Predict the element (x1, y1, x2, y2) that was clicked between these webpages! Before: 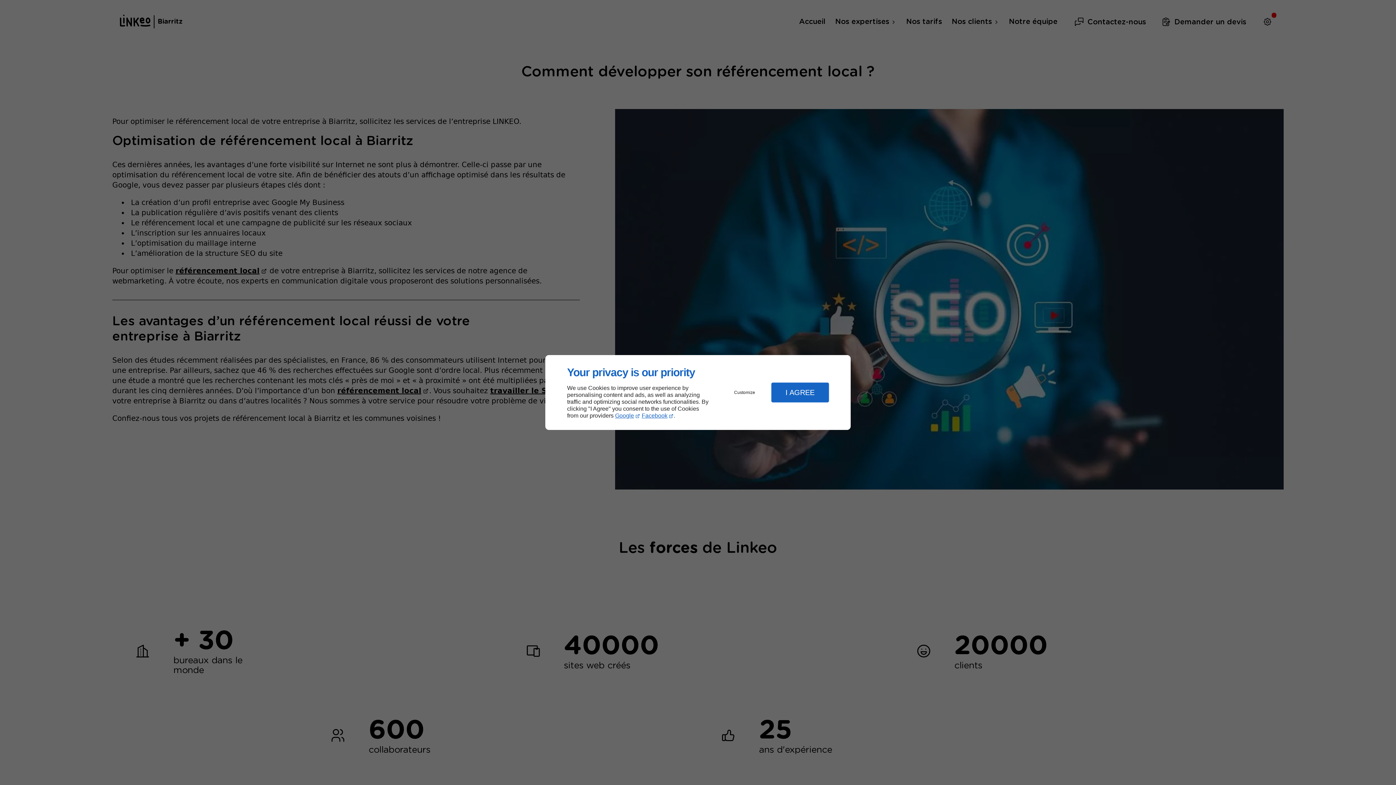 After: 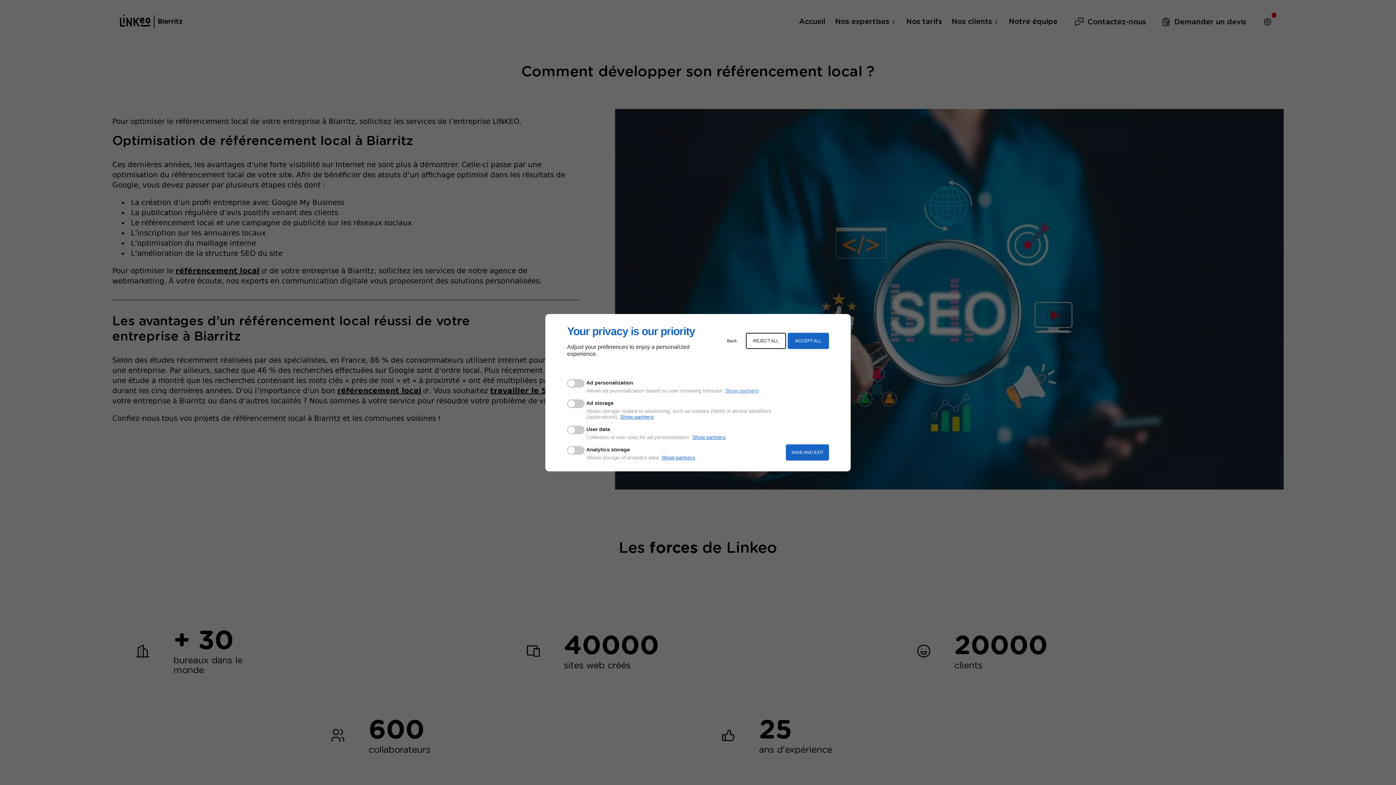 Action: label: Customize bbox: (720, 384, 769, 400)